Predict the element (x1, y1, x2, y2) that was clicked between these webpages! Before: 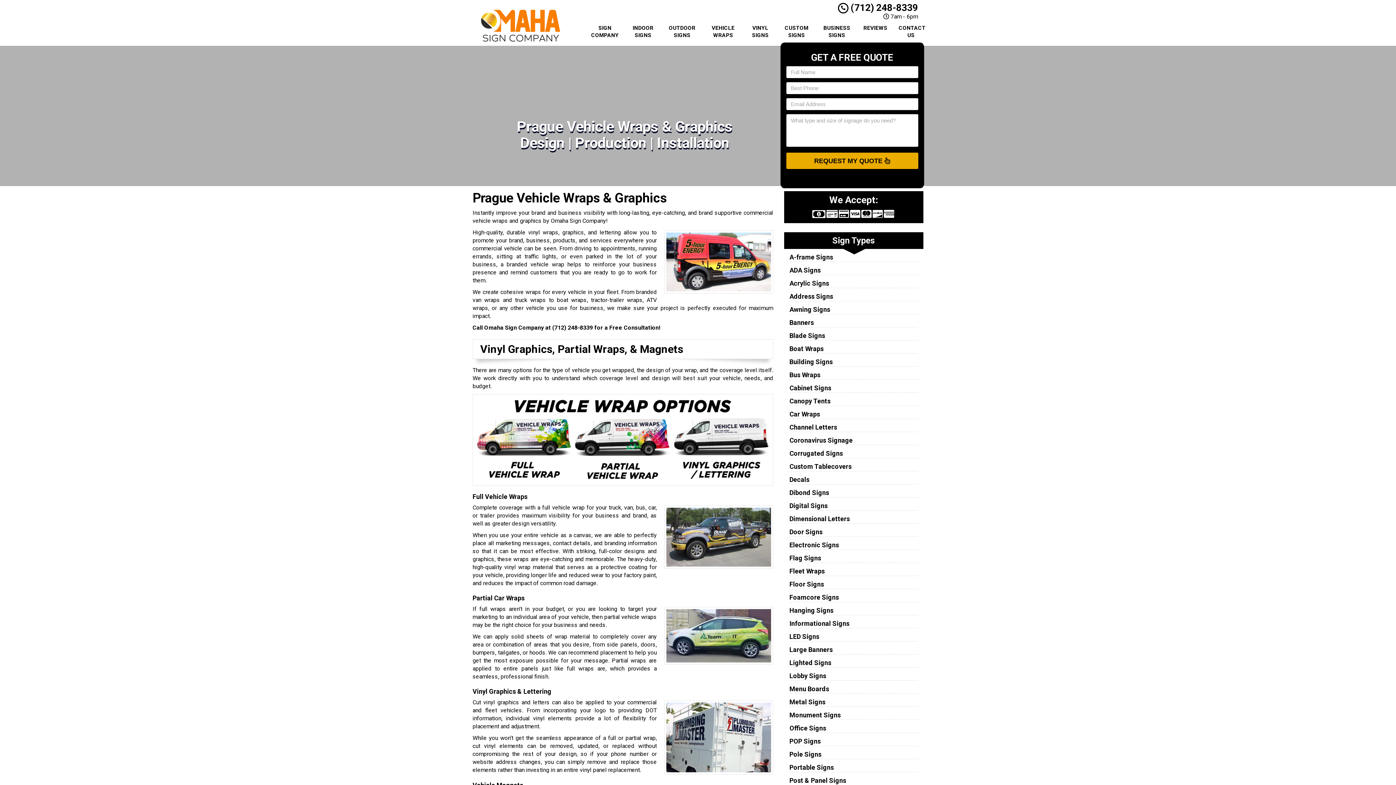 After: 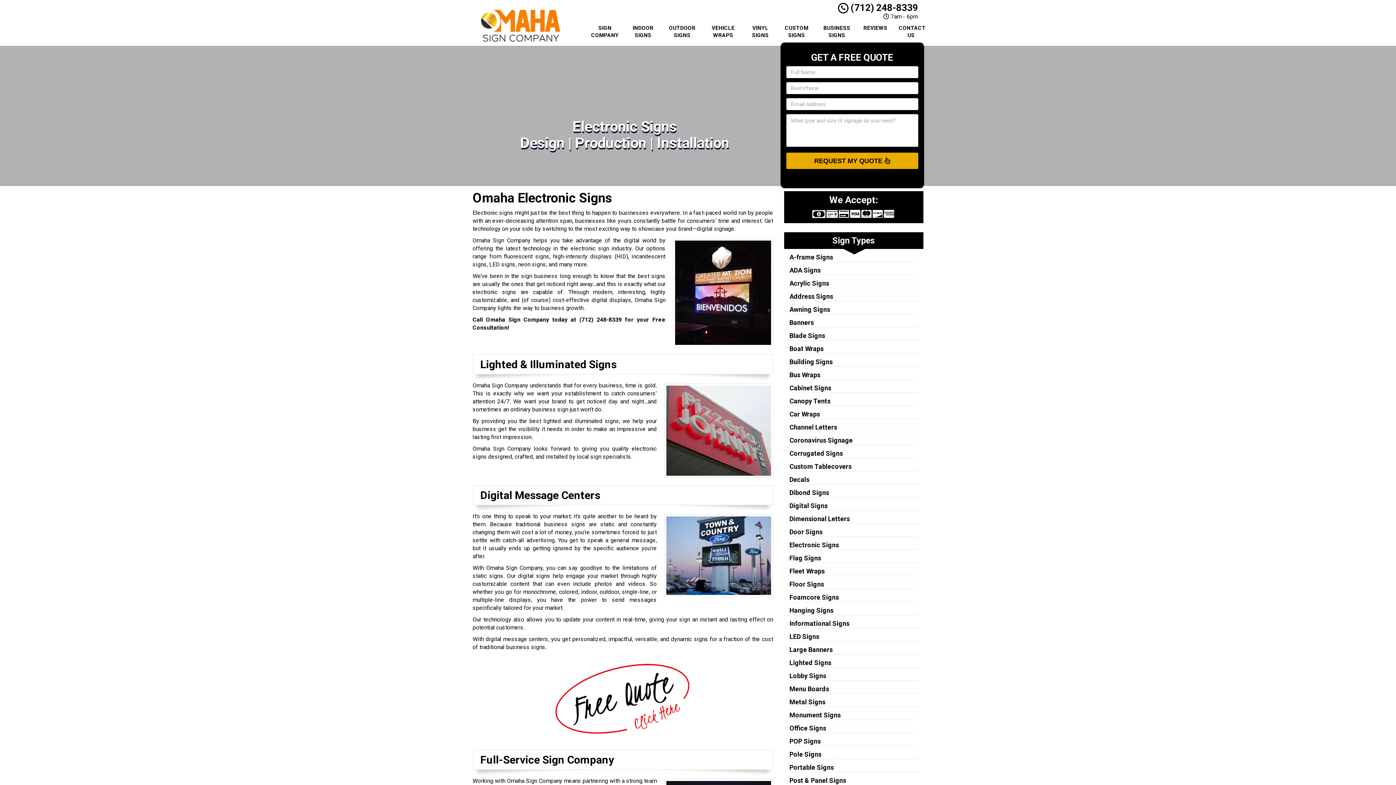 Action: label: Electronic Signs bbox: (789, 541, 839, 549)